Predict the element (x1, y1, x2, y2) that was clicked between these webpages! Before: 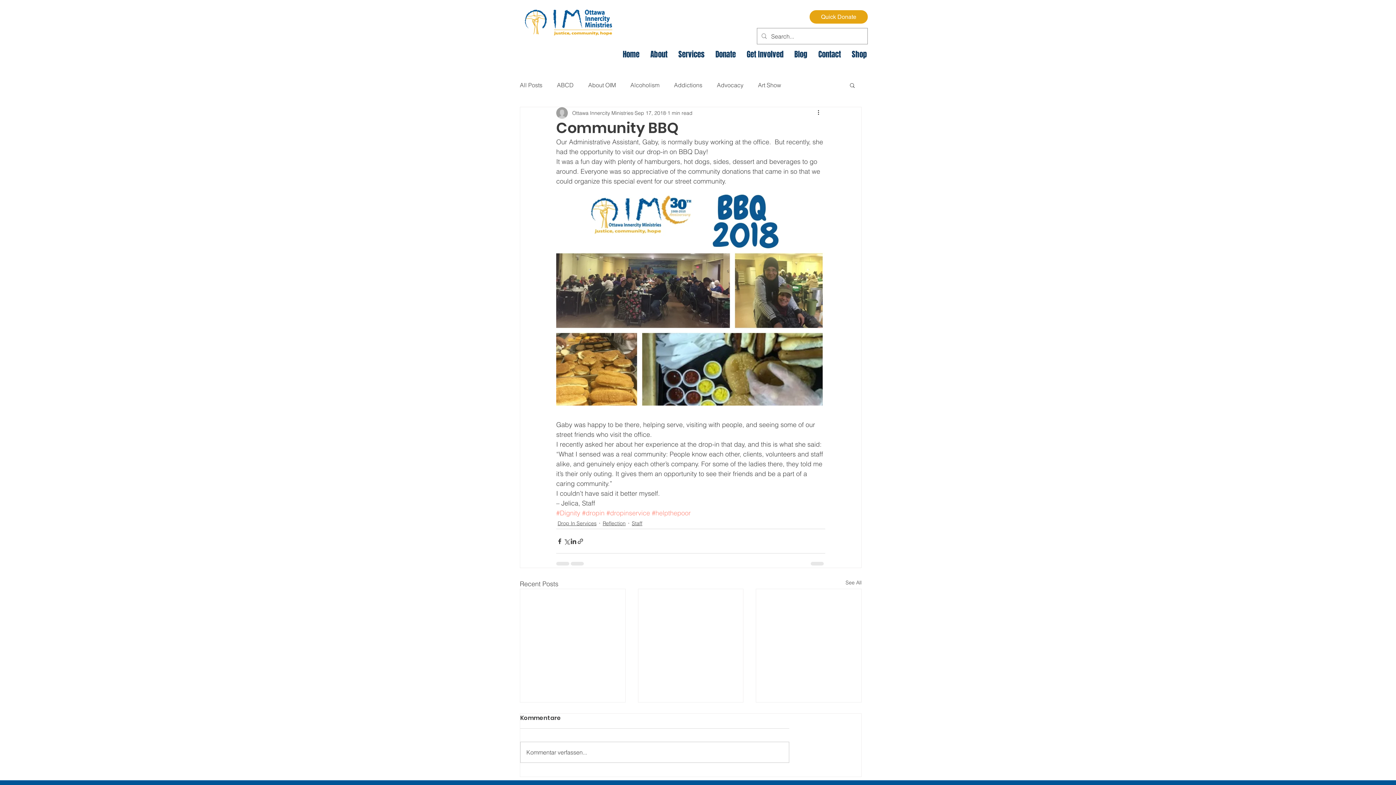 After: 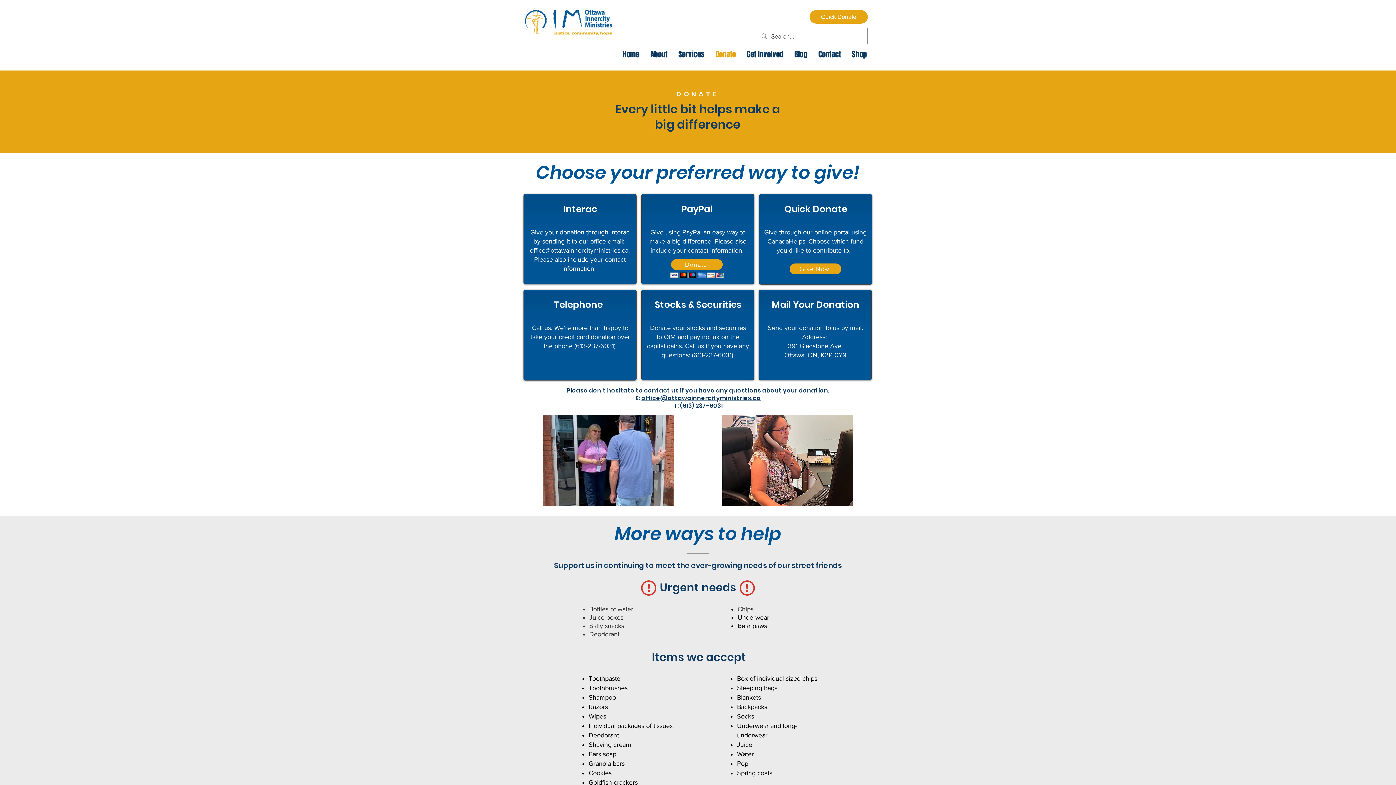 Action: label: Donate bbox: (710, 49, 741, 60)